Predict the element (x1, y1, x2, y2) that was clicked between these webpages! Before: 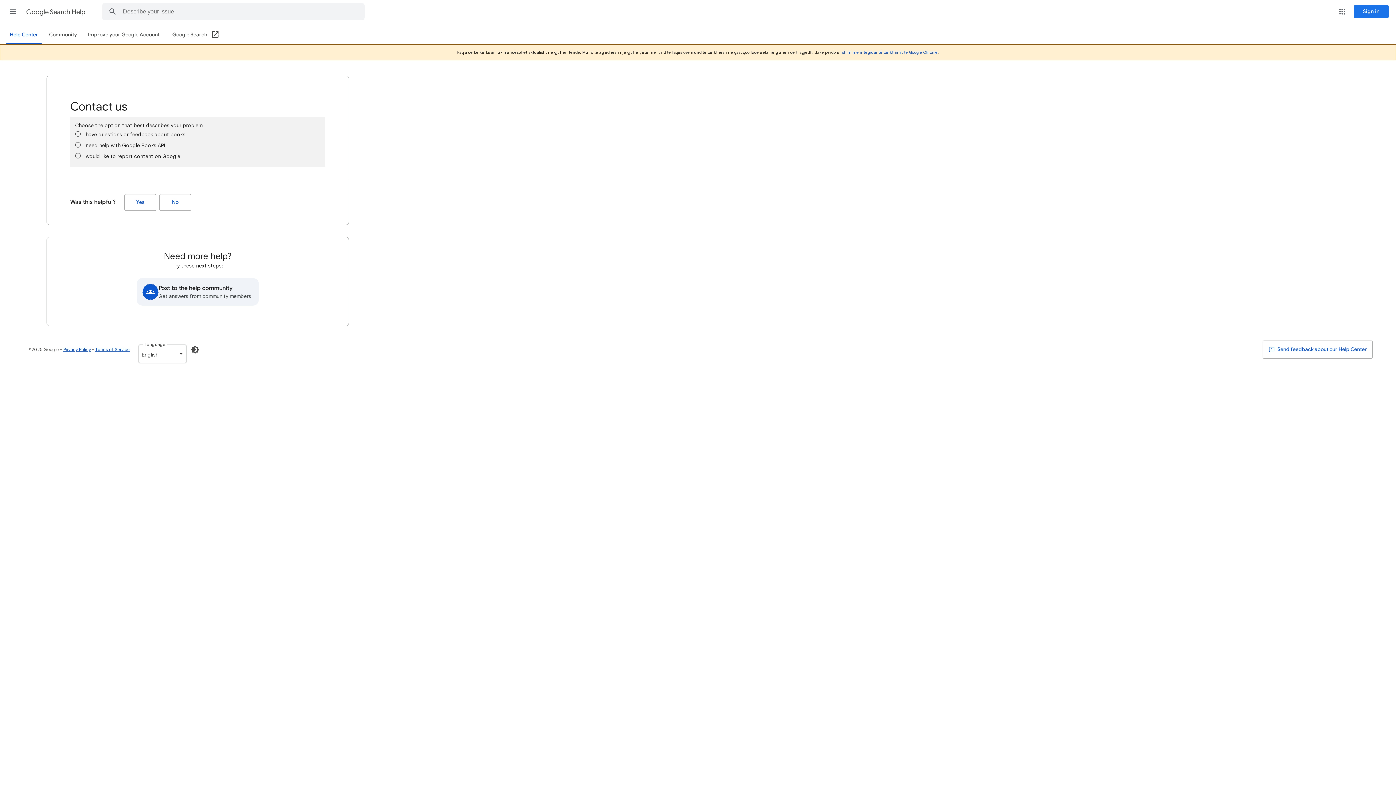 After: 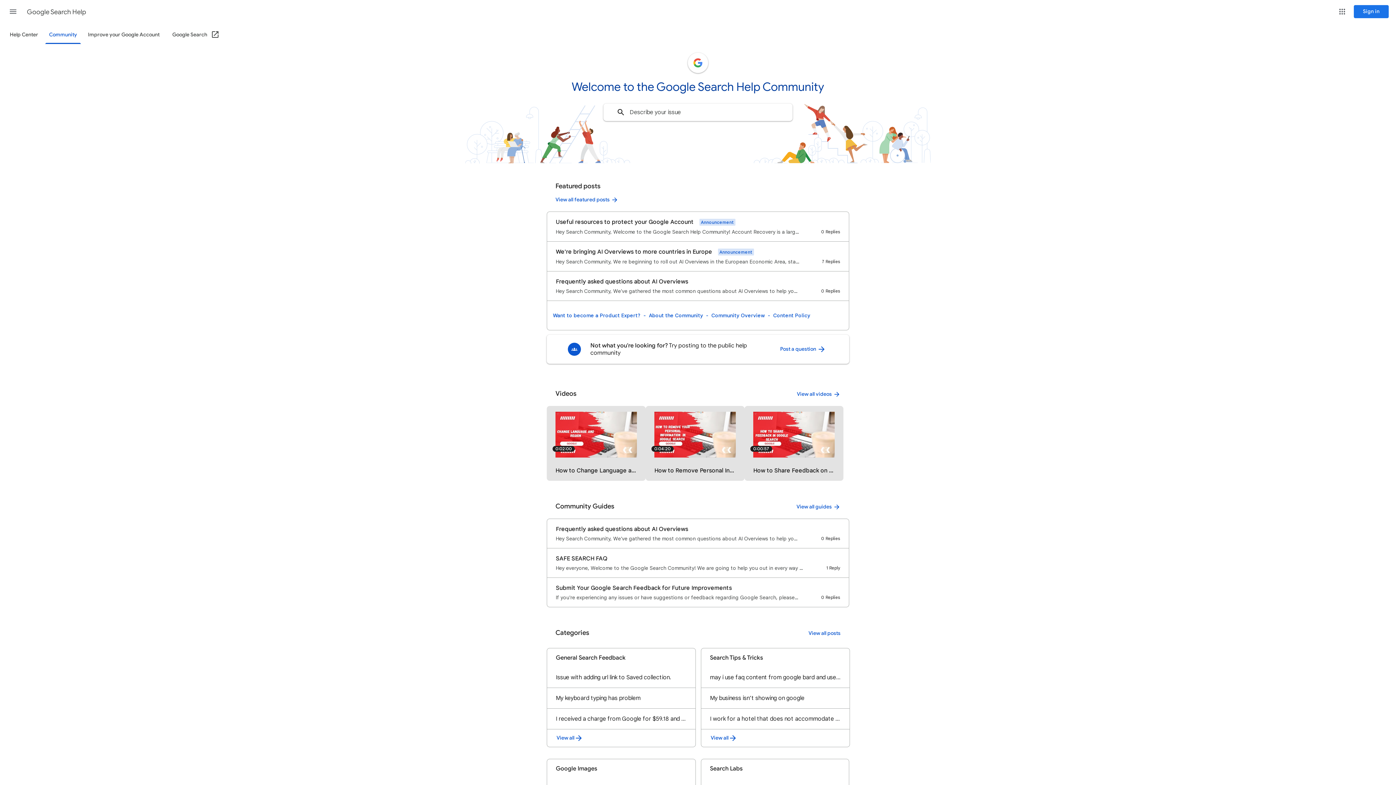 Action: label: Post to the help community
Get answers from community members bbox: (136, 278, 258, 305)